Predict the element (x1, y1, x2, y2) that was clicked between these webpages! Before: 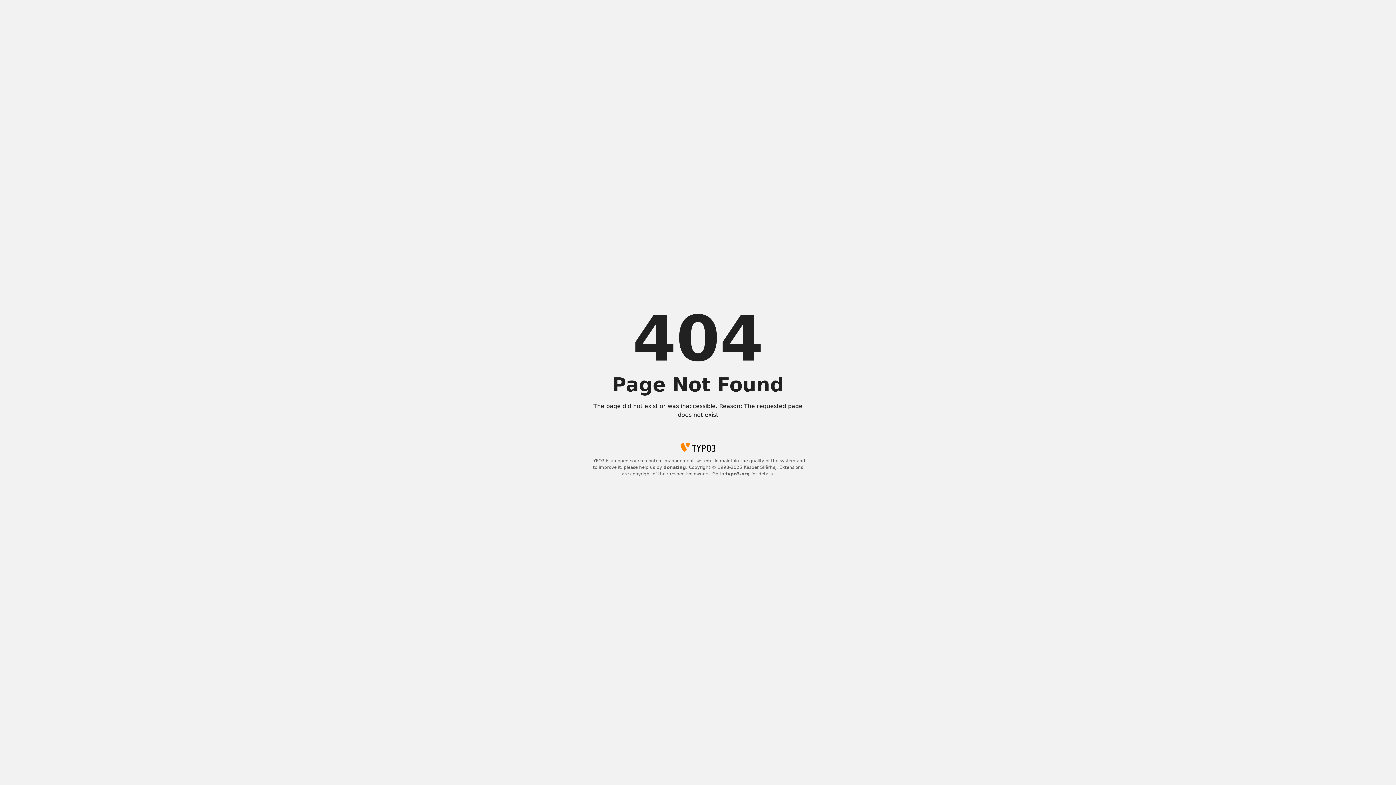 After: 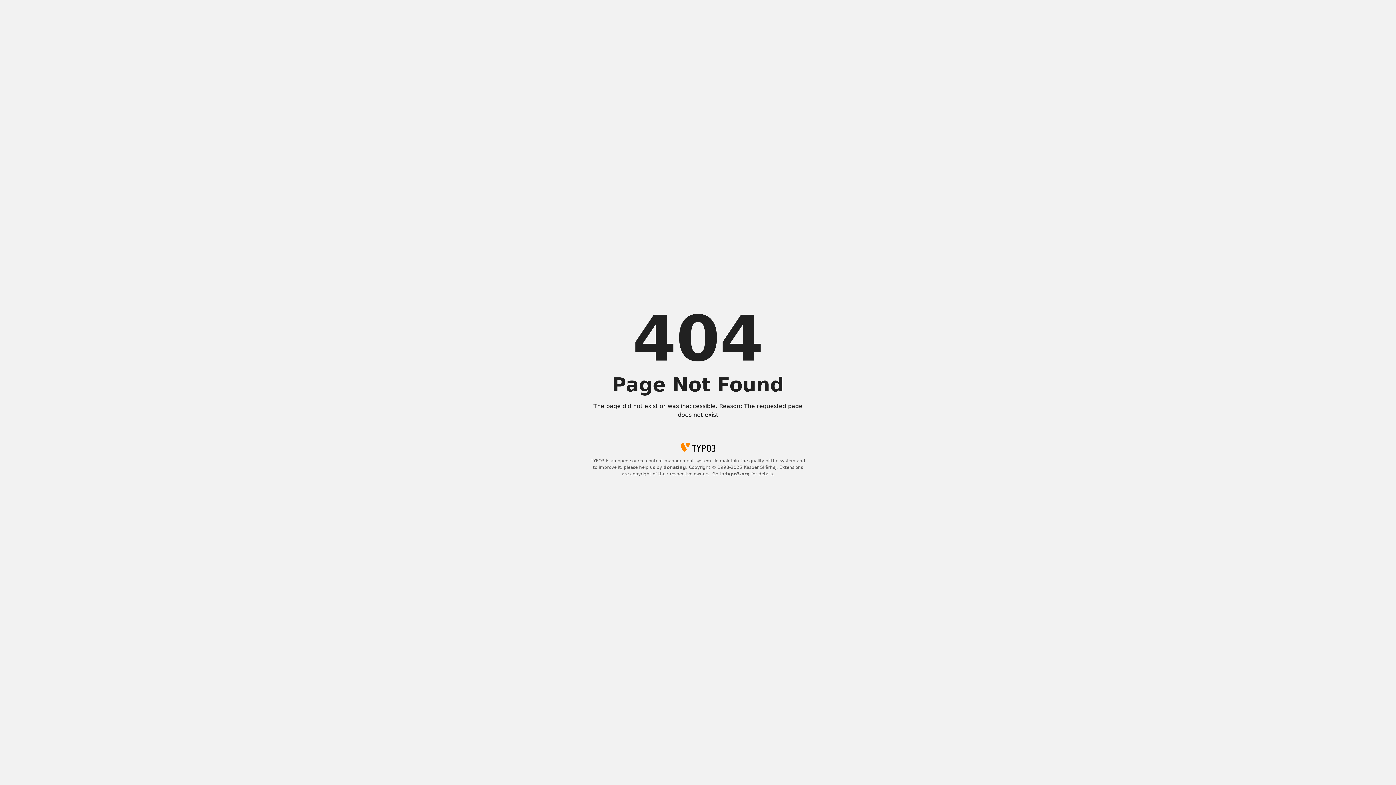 Action: bbox: (663, 465, 686, 470) label: donating